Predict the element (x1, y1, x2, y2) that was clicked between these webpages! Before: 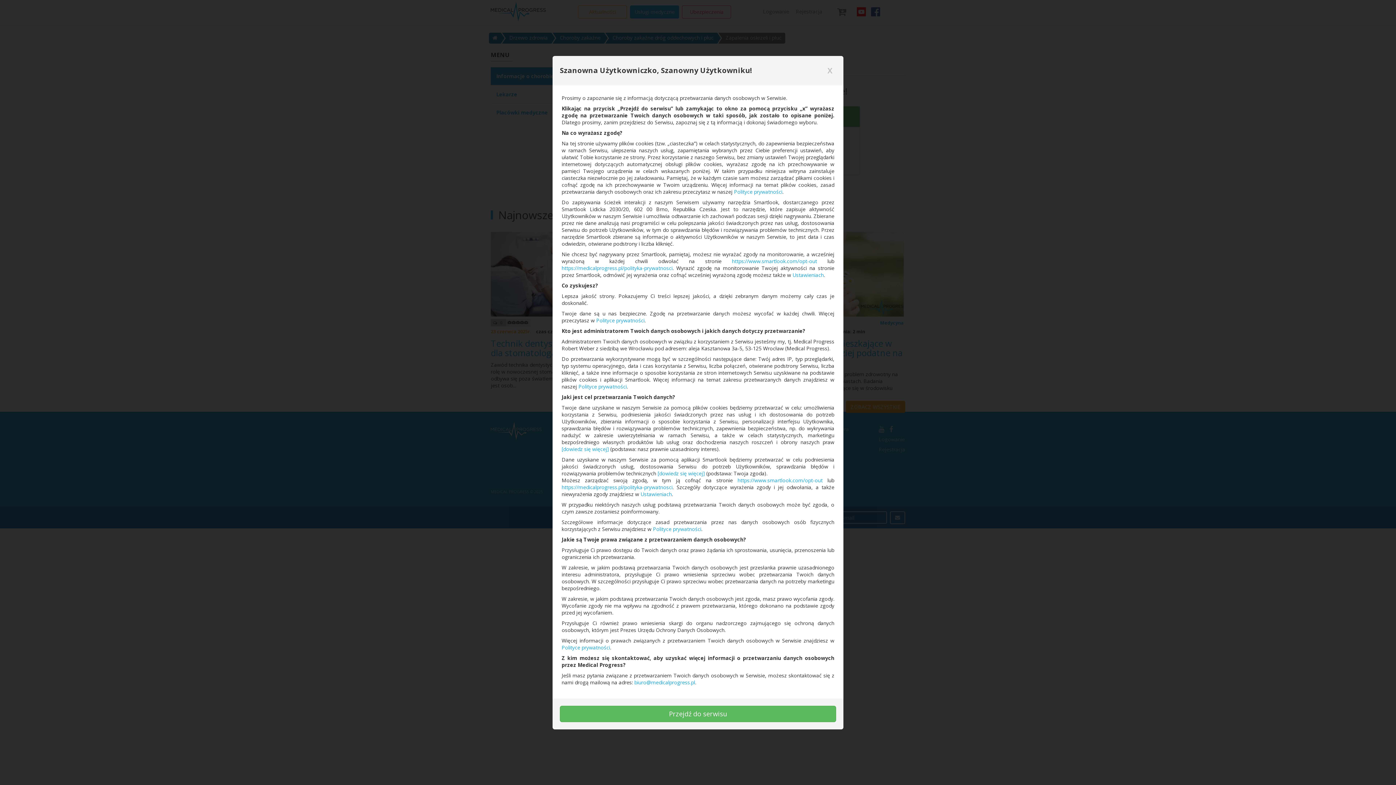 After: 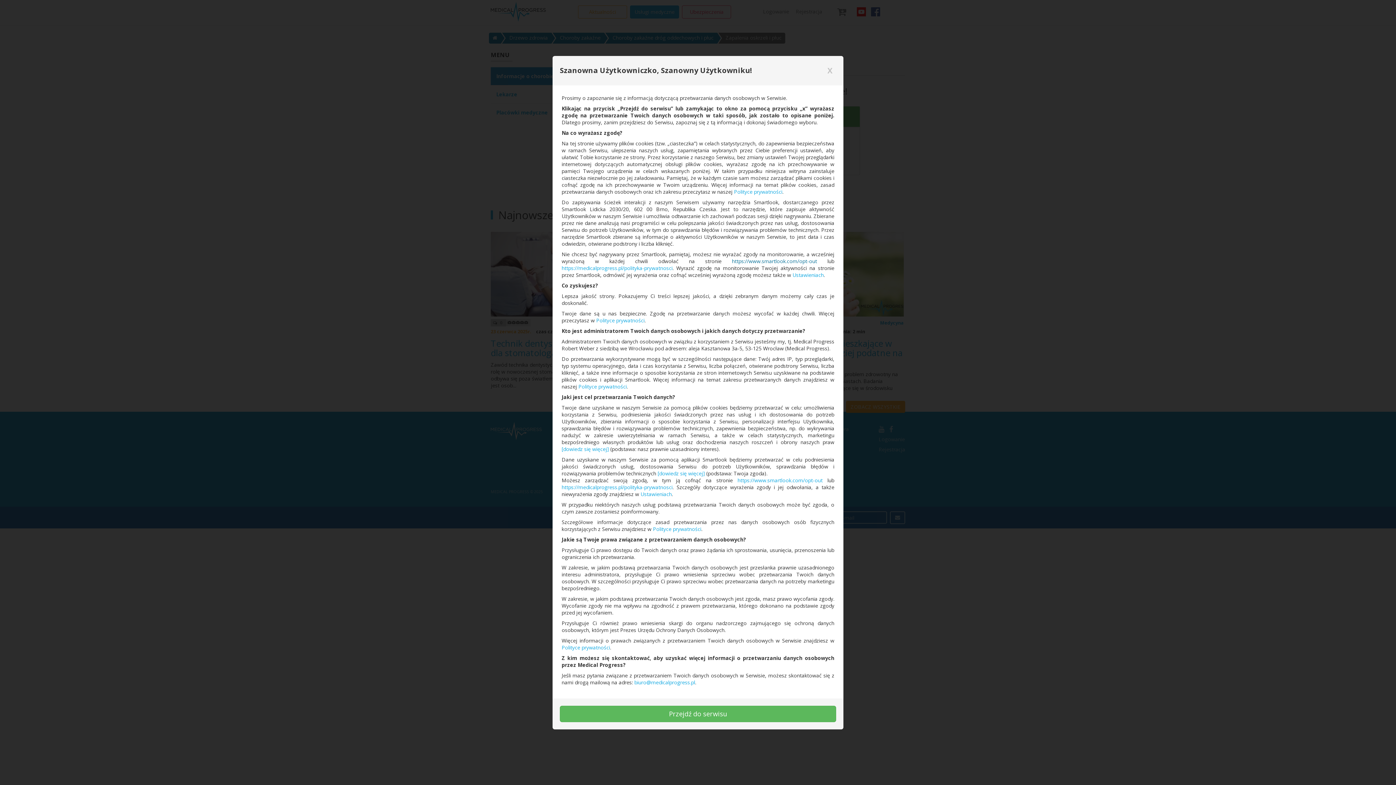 Action: bbox: (732, 257, 817, 264) label: https://www.smartlook.com/opt-out